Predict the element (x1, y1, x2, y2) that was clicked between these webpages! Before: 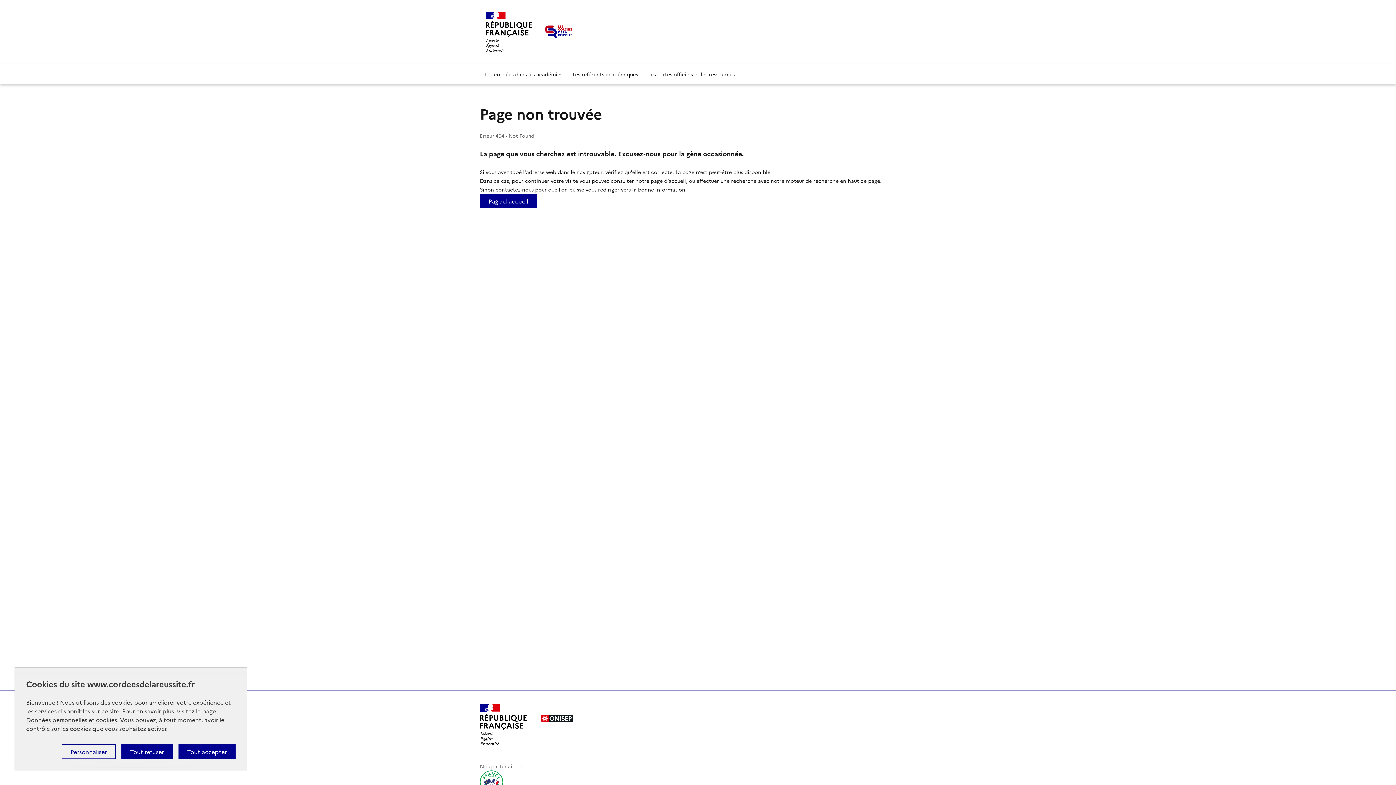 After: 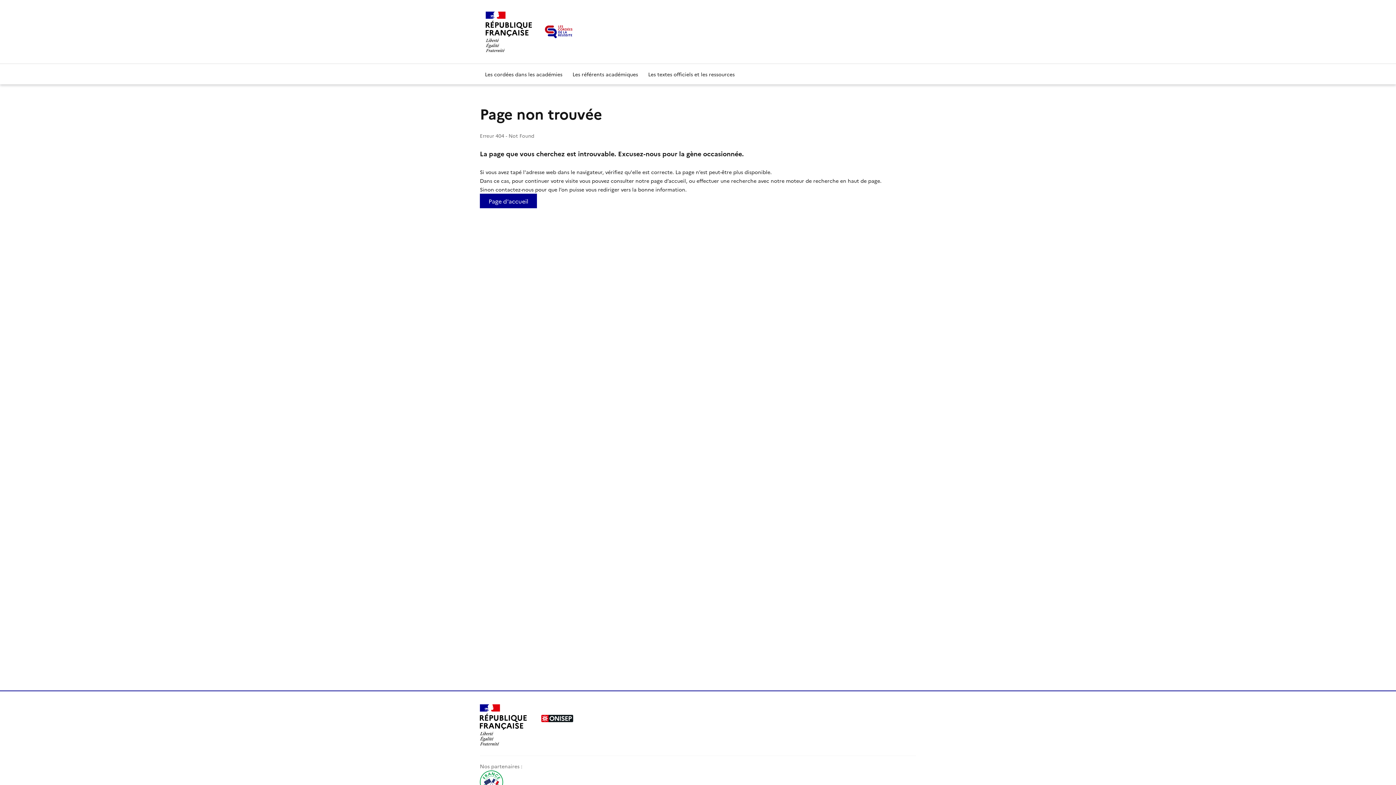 Action: label: Tout accepter bbox: (178, 744, 235, 759)